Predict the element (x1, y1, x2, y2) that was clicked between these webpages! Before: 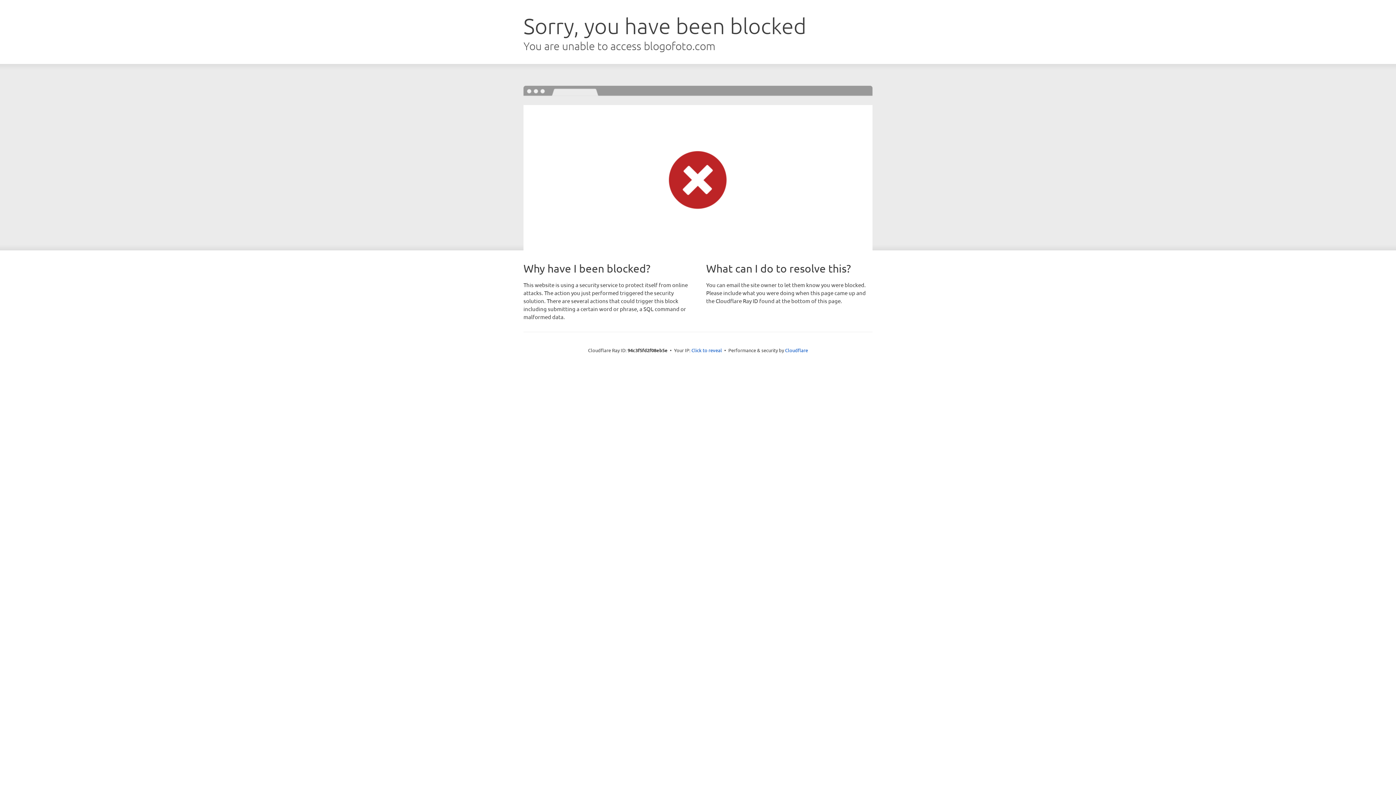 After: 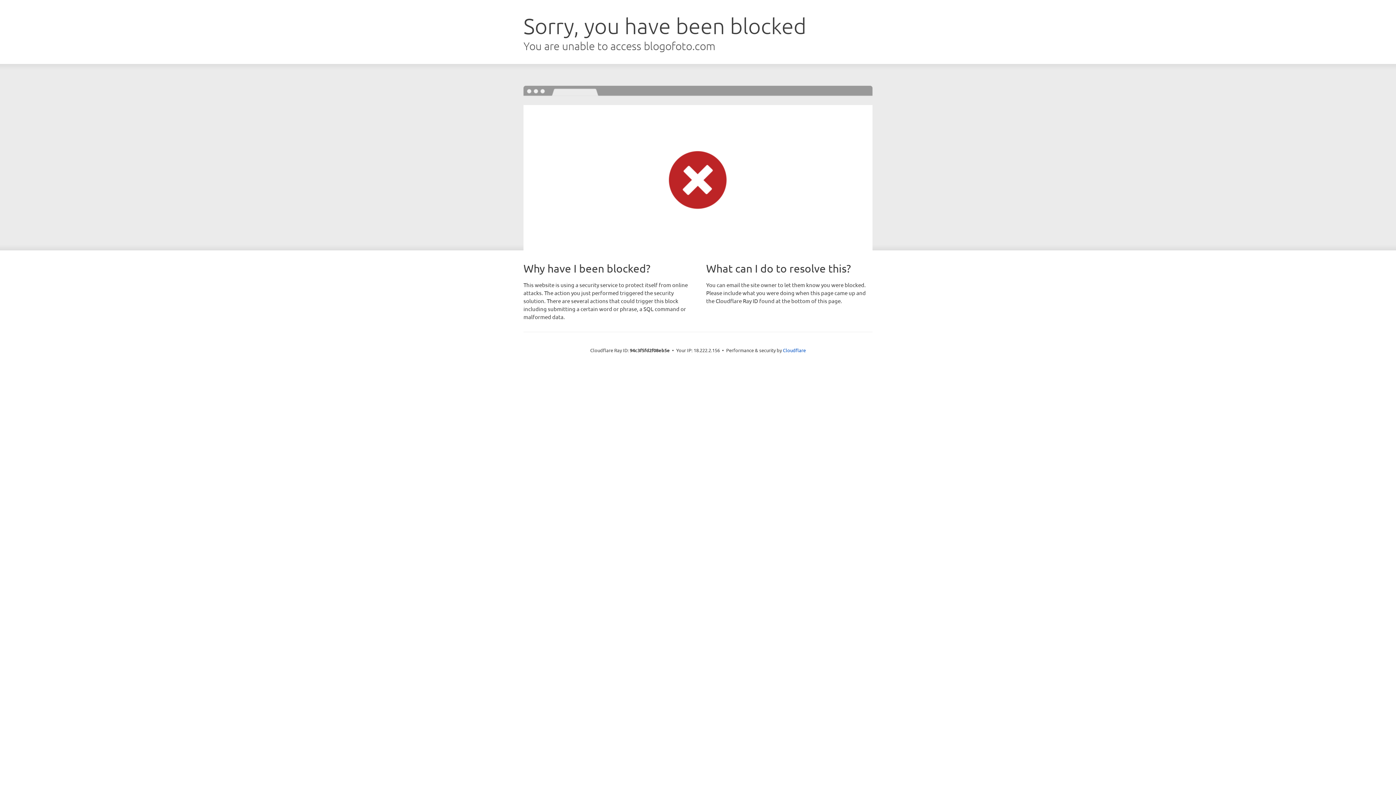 Action: bbox: (691, 346, 722, 353) label: Click to reveal